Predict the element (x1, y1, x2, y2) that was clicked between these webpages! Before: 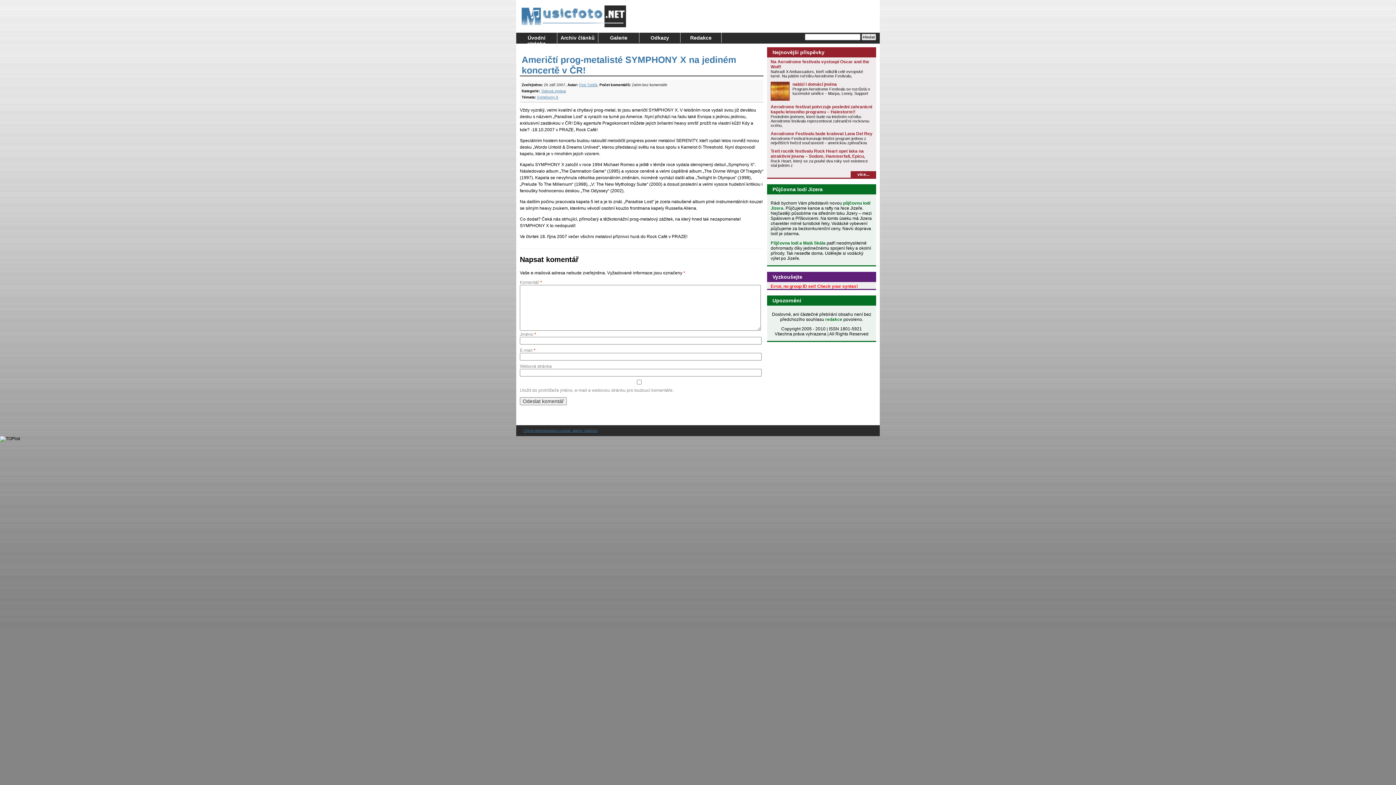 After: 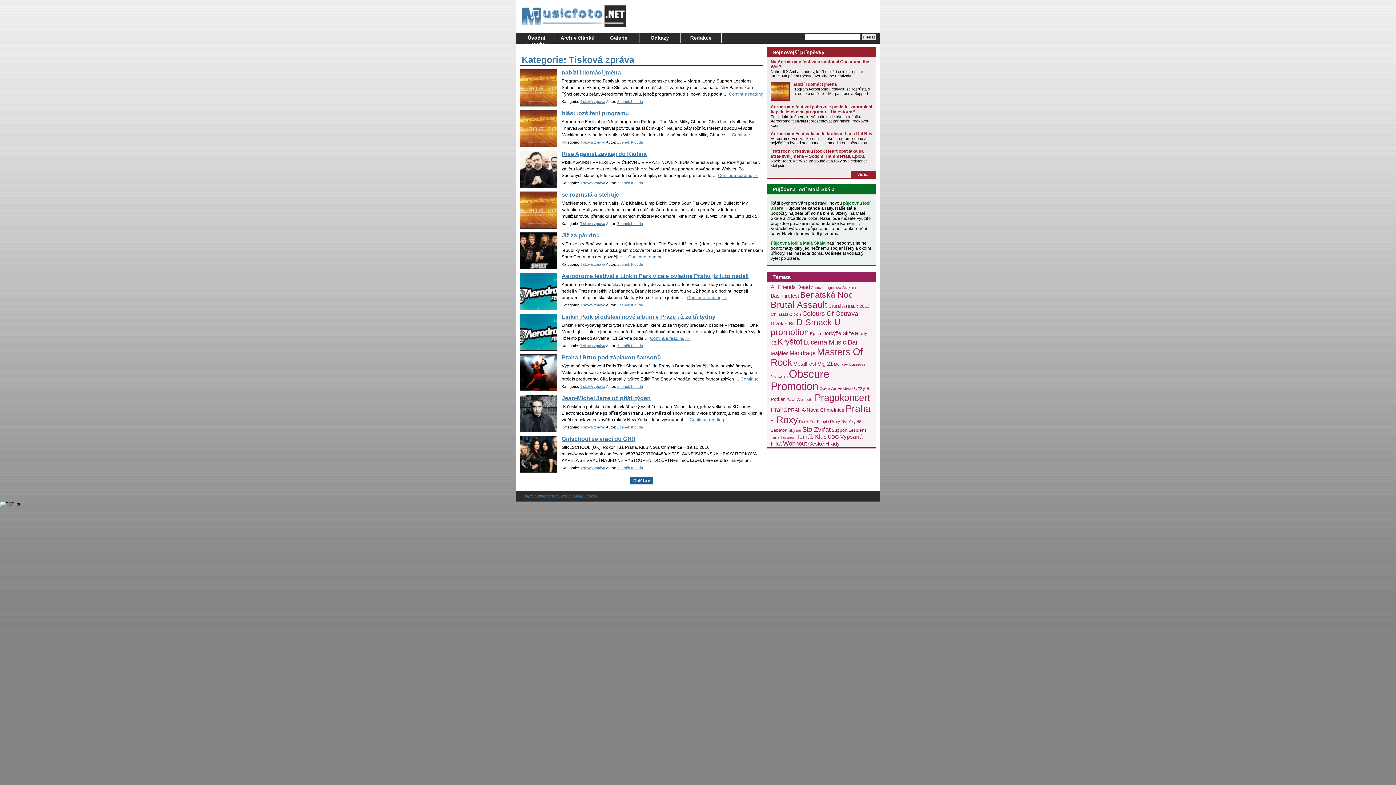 Action: bbox: (541, 89, 566, 93) label: Tisková zpráva